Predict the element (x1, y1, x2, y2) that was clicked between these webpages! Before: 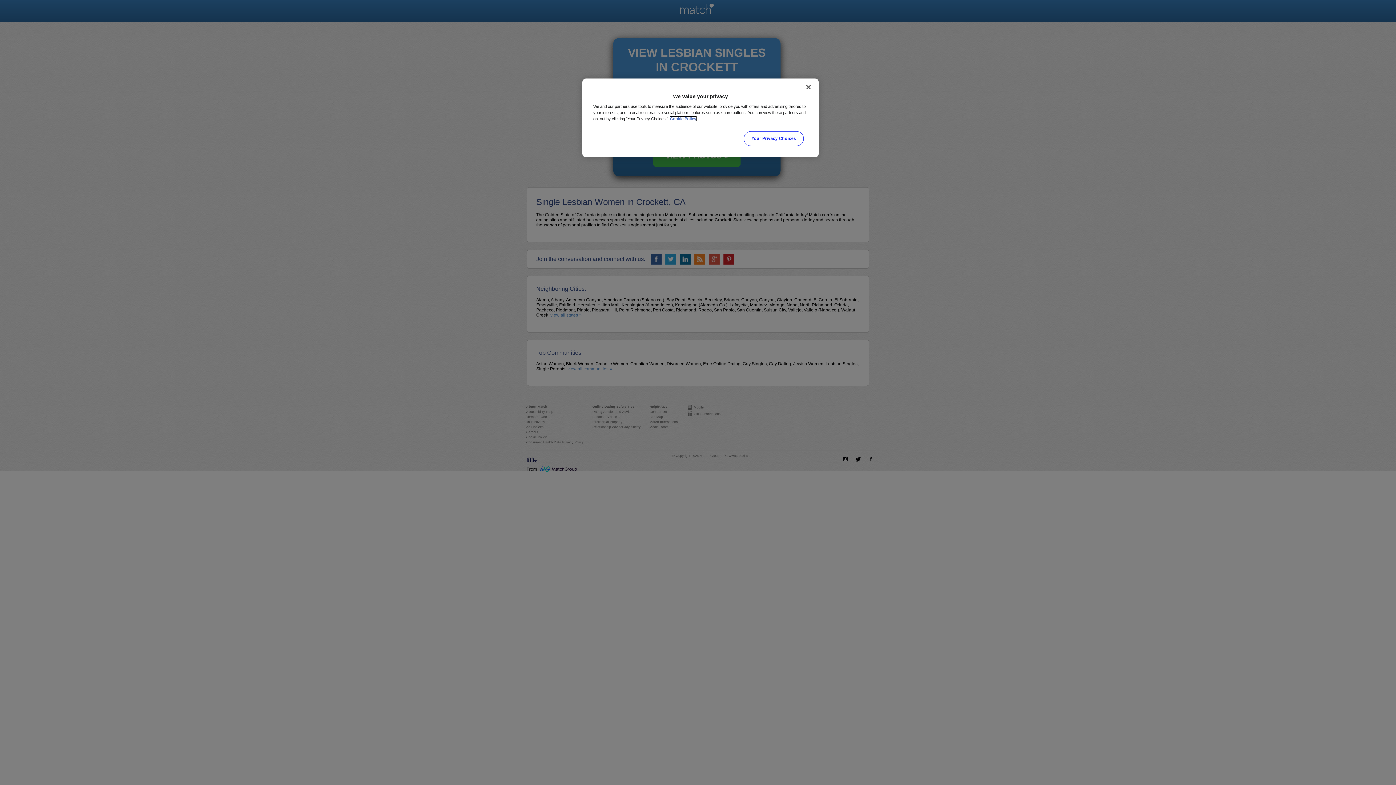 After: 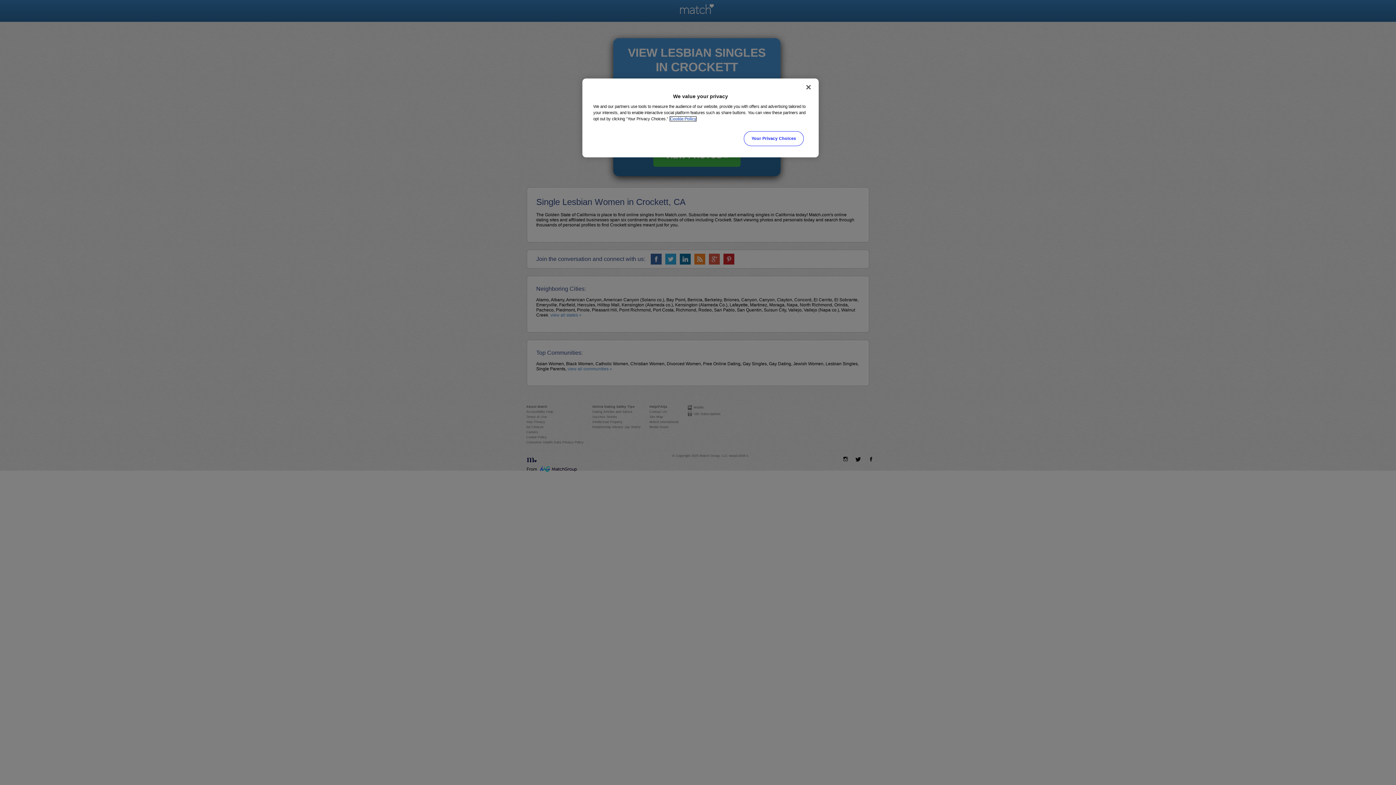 Action: label: More information about your privacy, opens in a new tab bbox: (670, 116, 696, 121)